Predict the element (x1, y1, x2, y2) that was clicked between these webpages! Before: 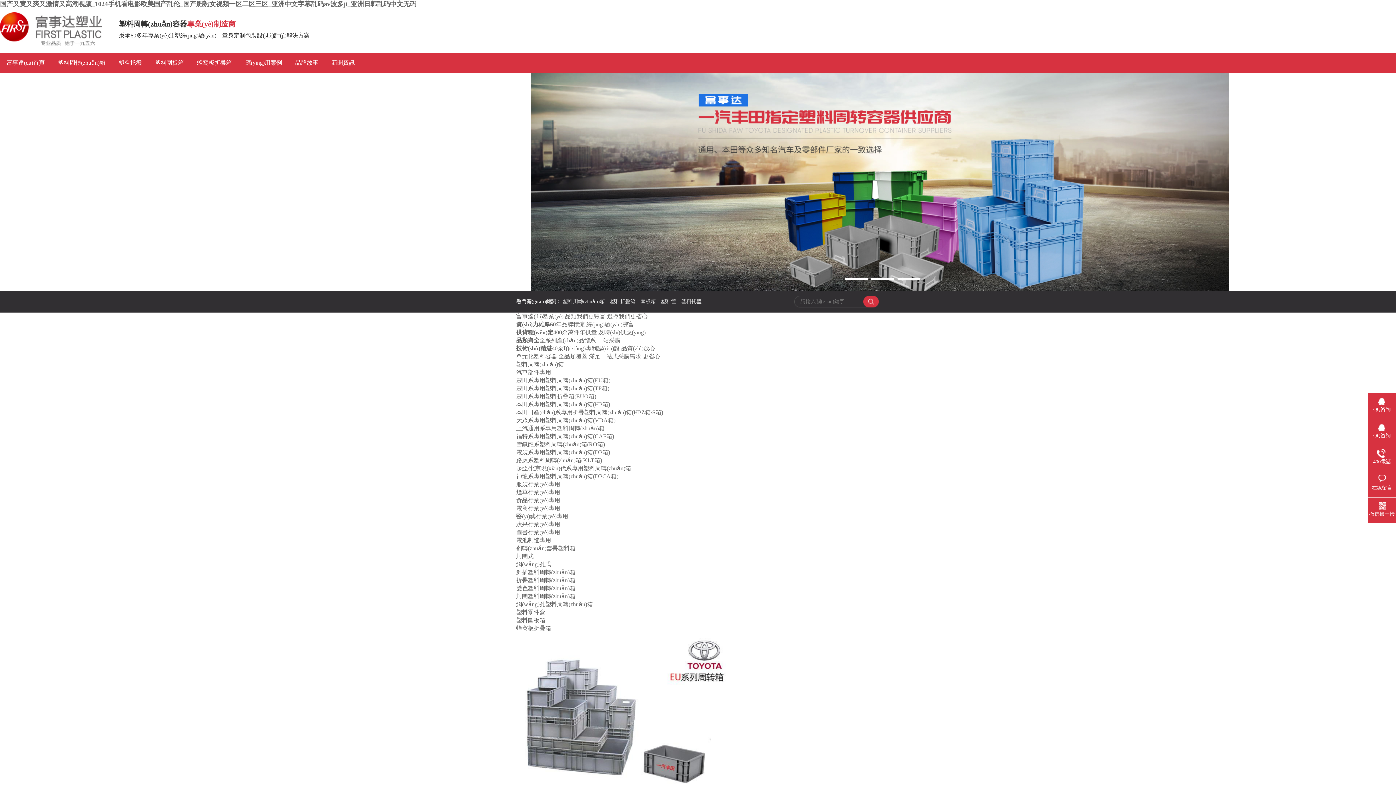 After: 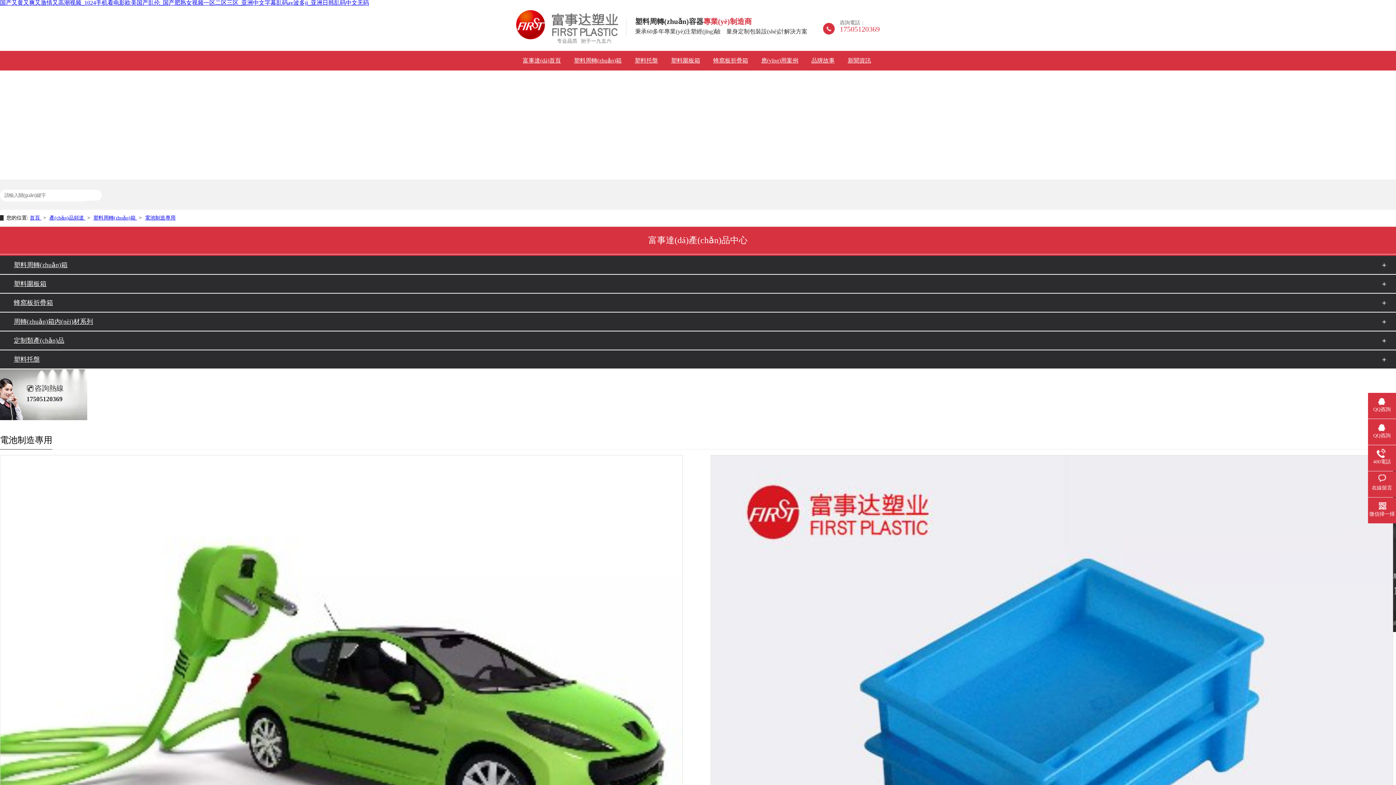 Action: label: 電池制造專用 bbox: (516, 537, 551, 543)